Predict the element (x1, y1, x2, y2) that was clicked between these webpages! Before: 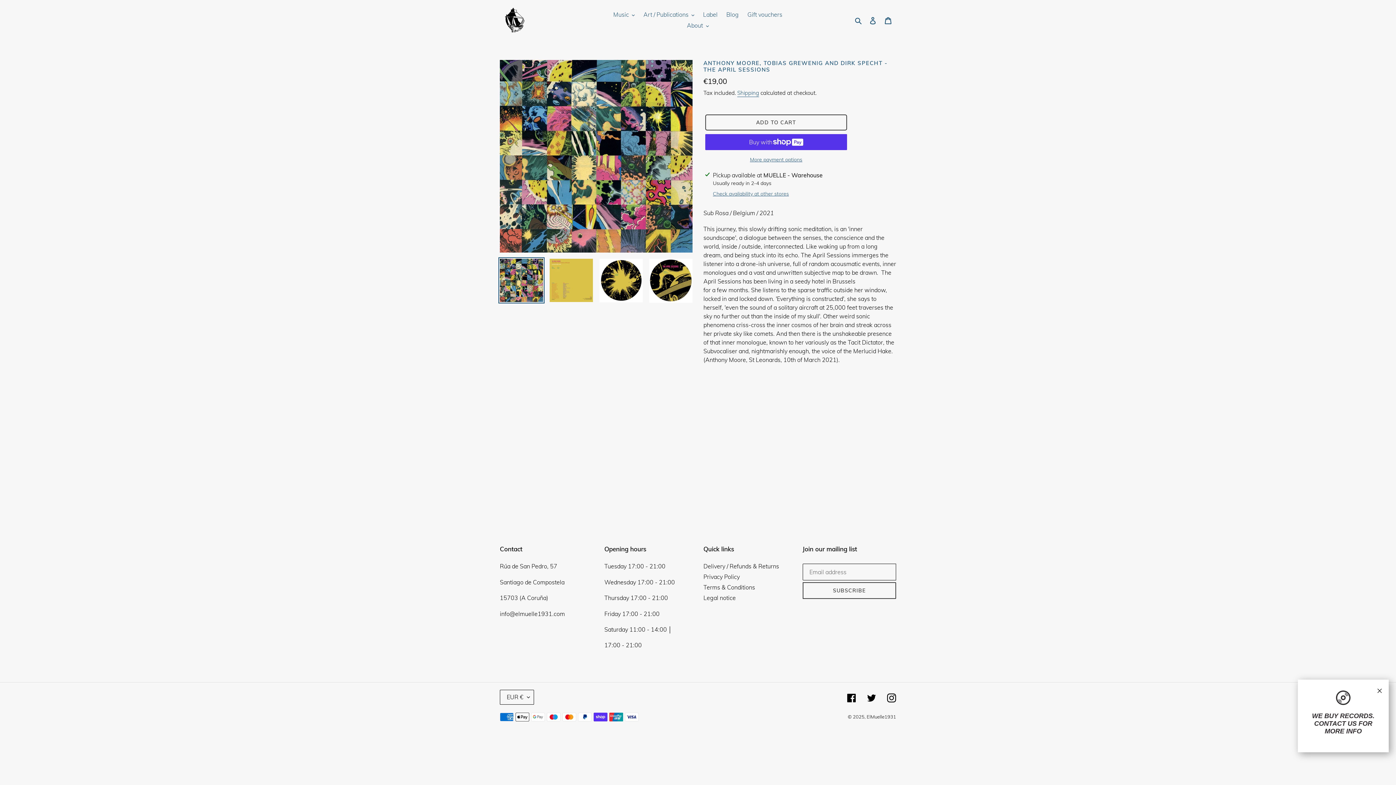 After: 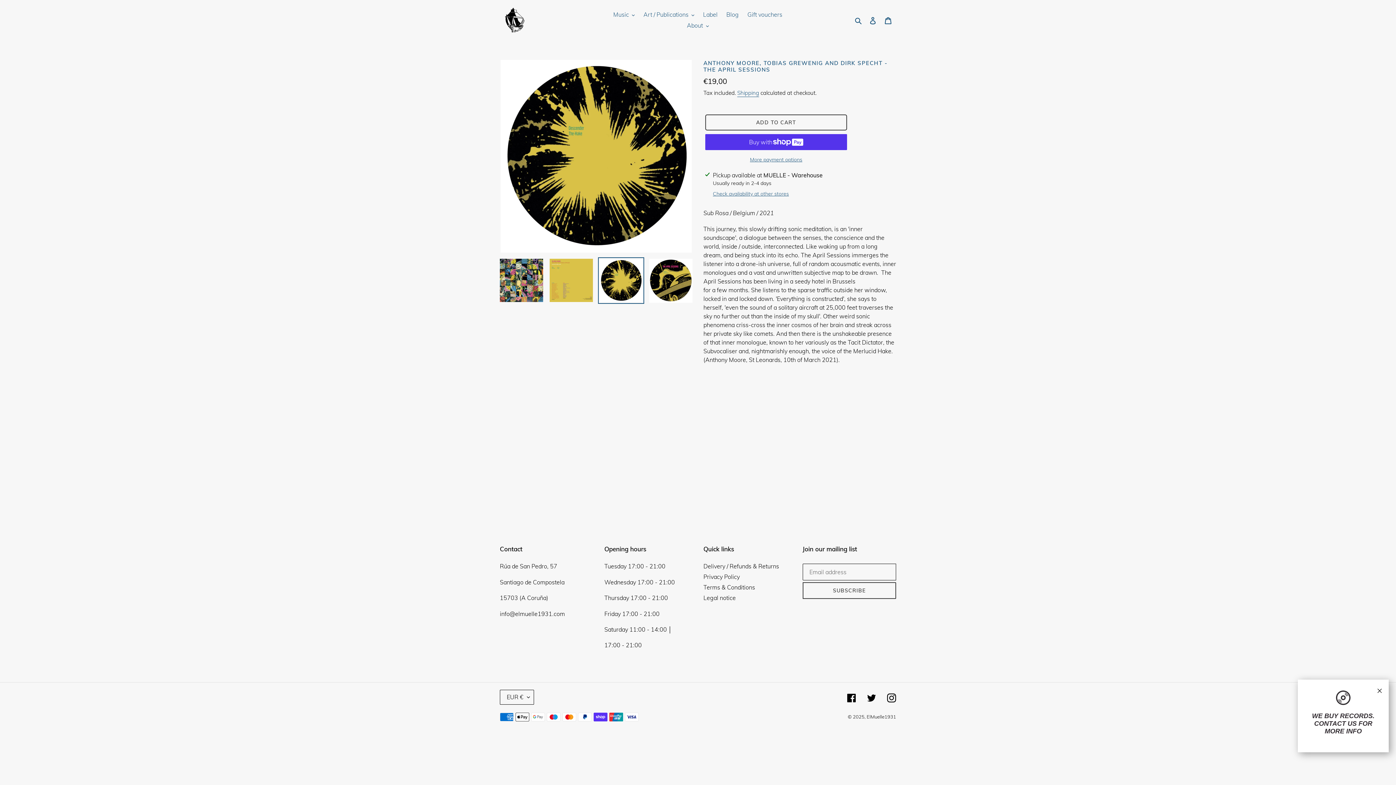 Action: bbox: (598, 257, 644, 303)